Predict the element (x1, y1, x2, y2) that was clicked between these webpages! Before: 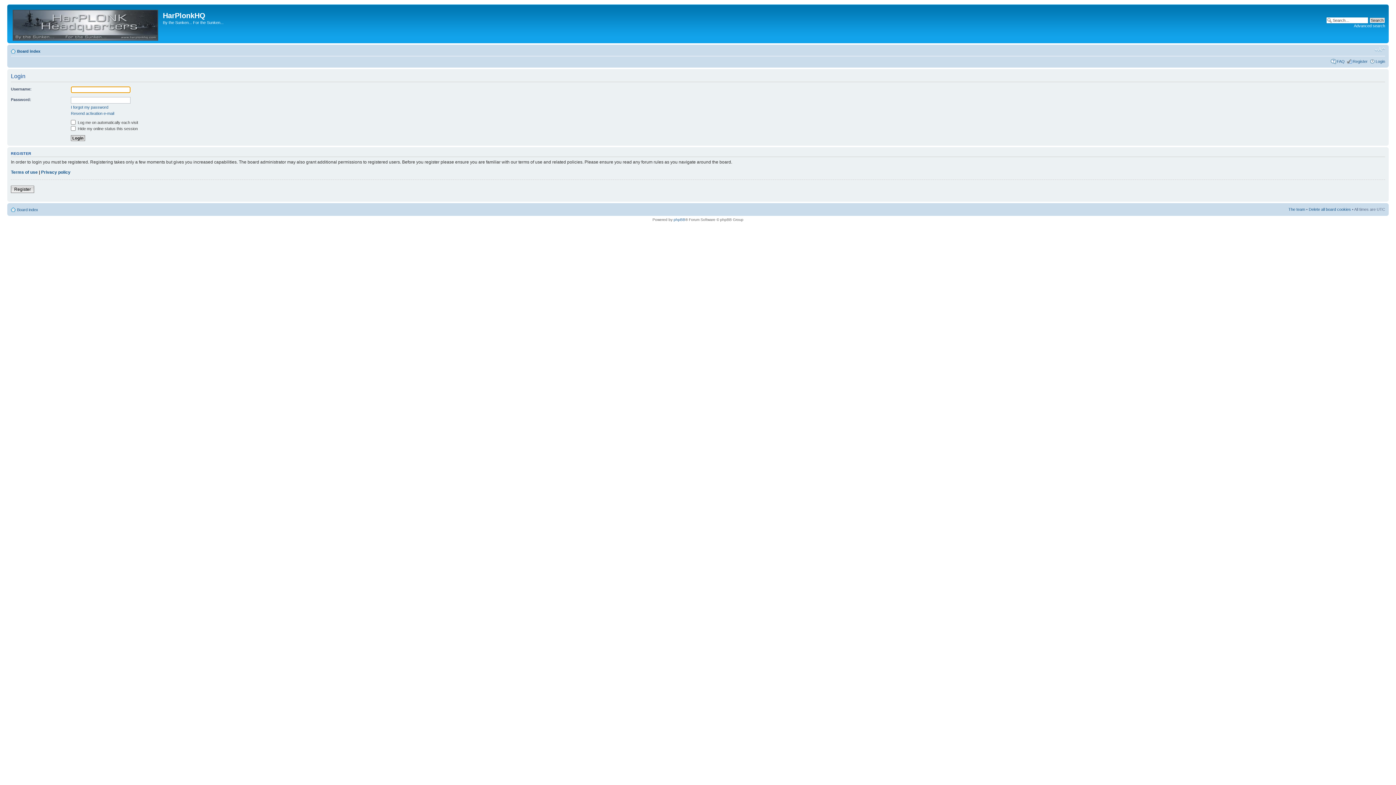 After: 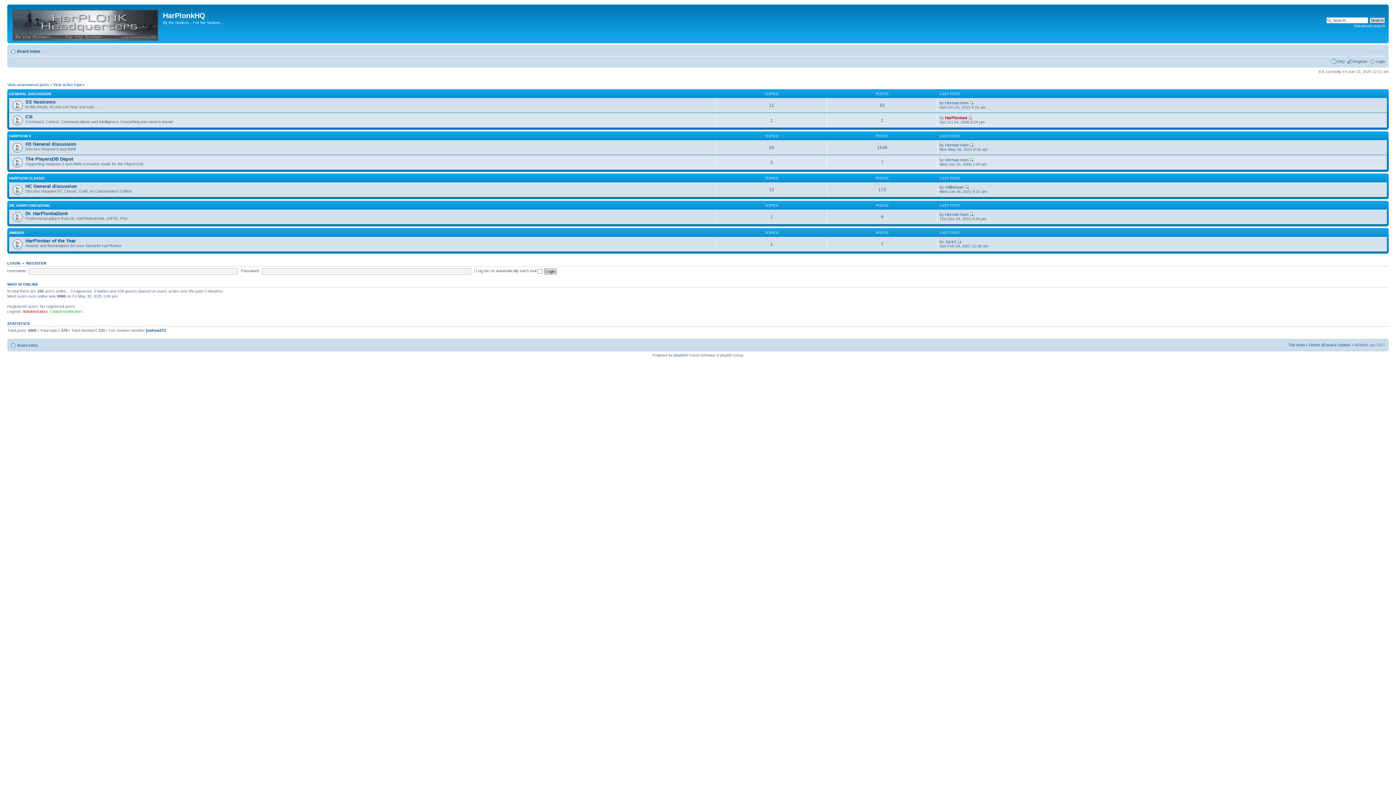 Action: bbox: (17, 207, 38, 211) label: Board index